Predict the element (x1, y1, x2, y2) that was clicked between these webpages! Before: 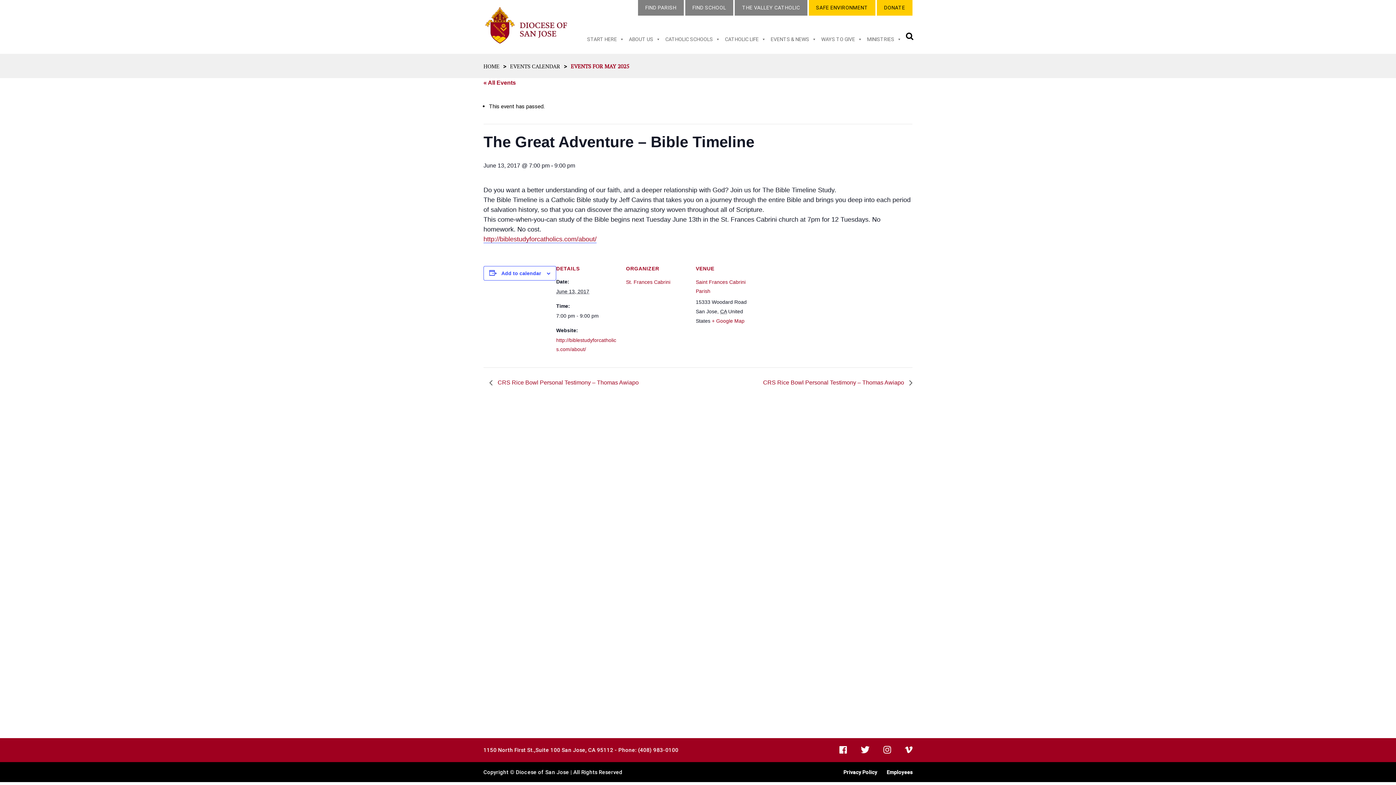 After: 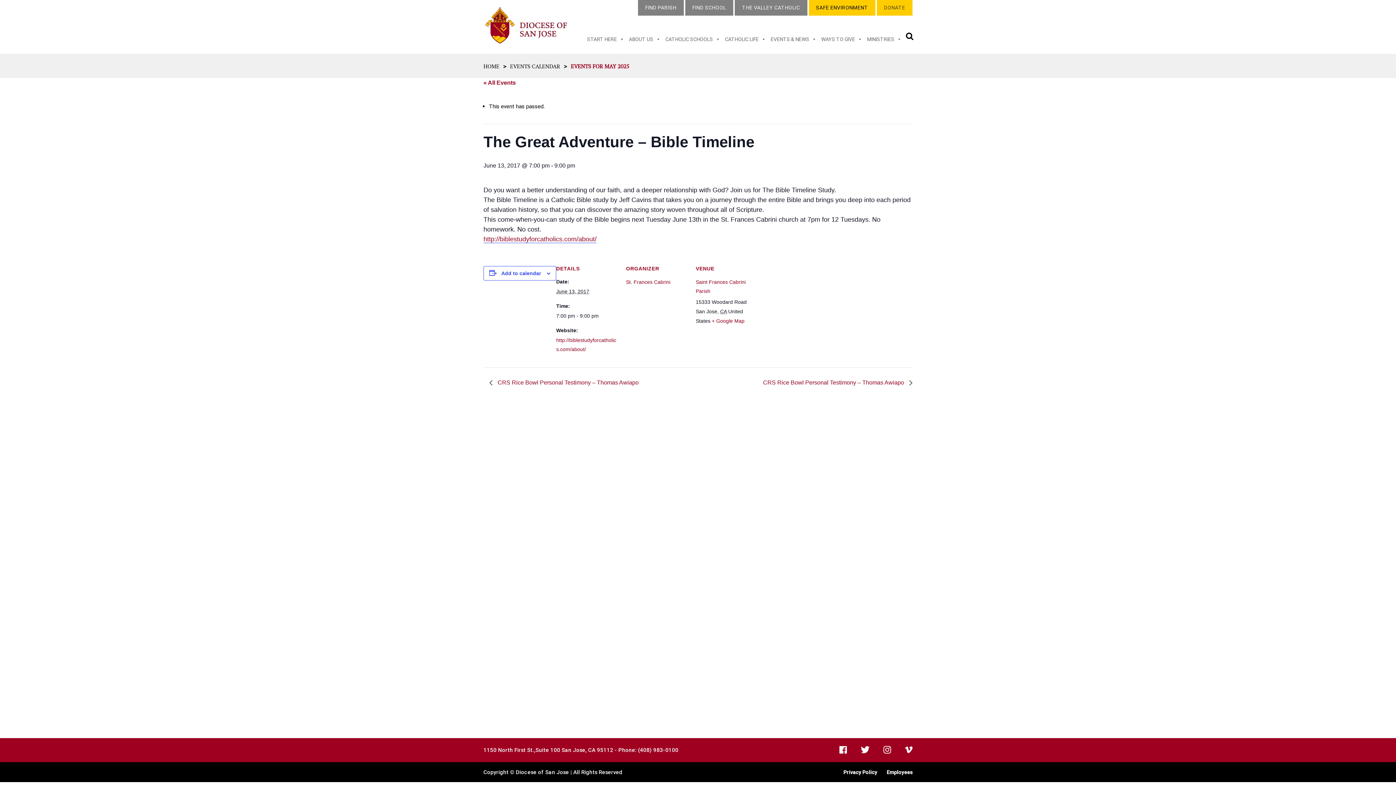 Action: label: DONATE bbox: (884, 3, 905, 12)